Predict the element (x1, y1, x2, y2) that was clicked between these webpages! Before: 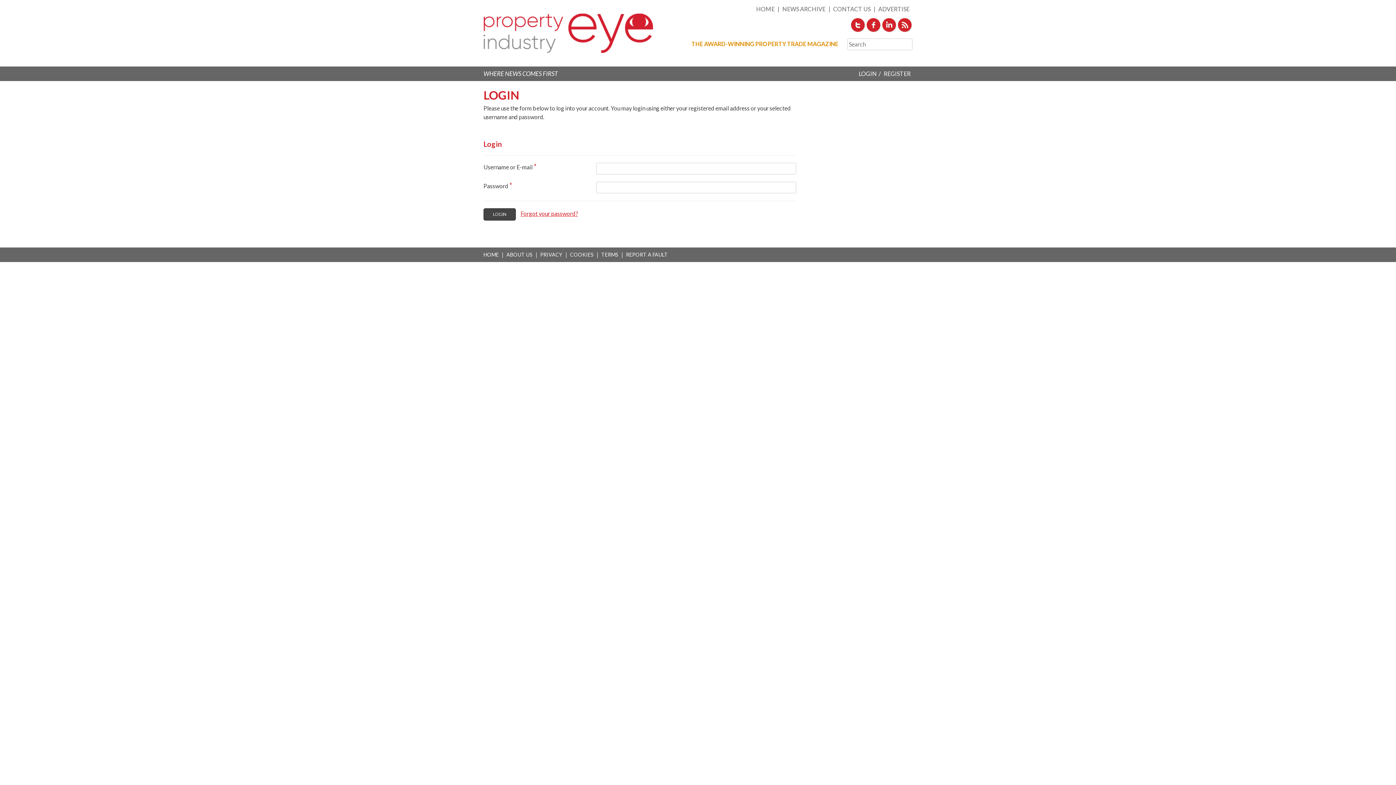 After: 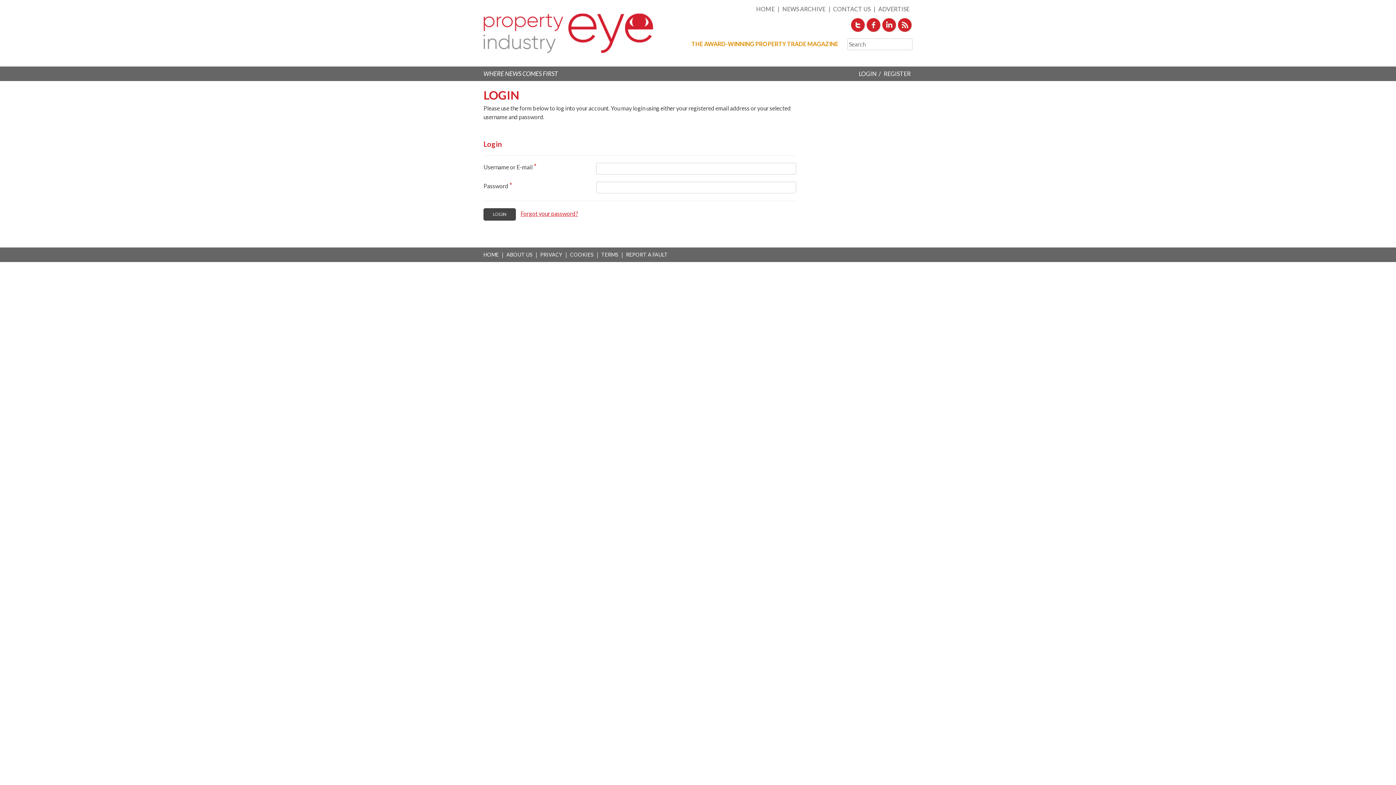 Action: bbox: (851, 26, 865, 33)